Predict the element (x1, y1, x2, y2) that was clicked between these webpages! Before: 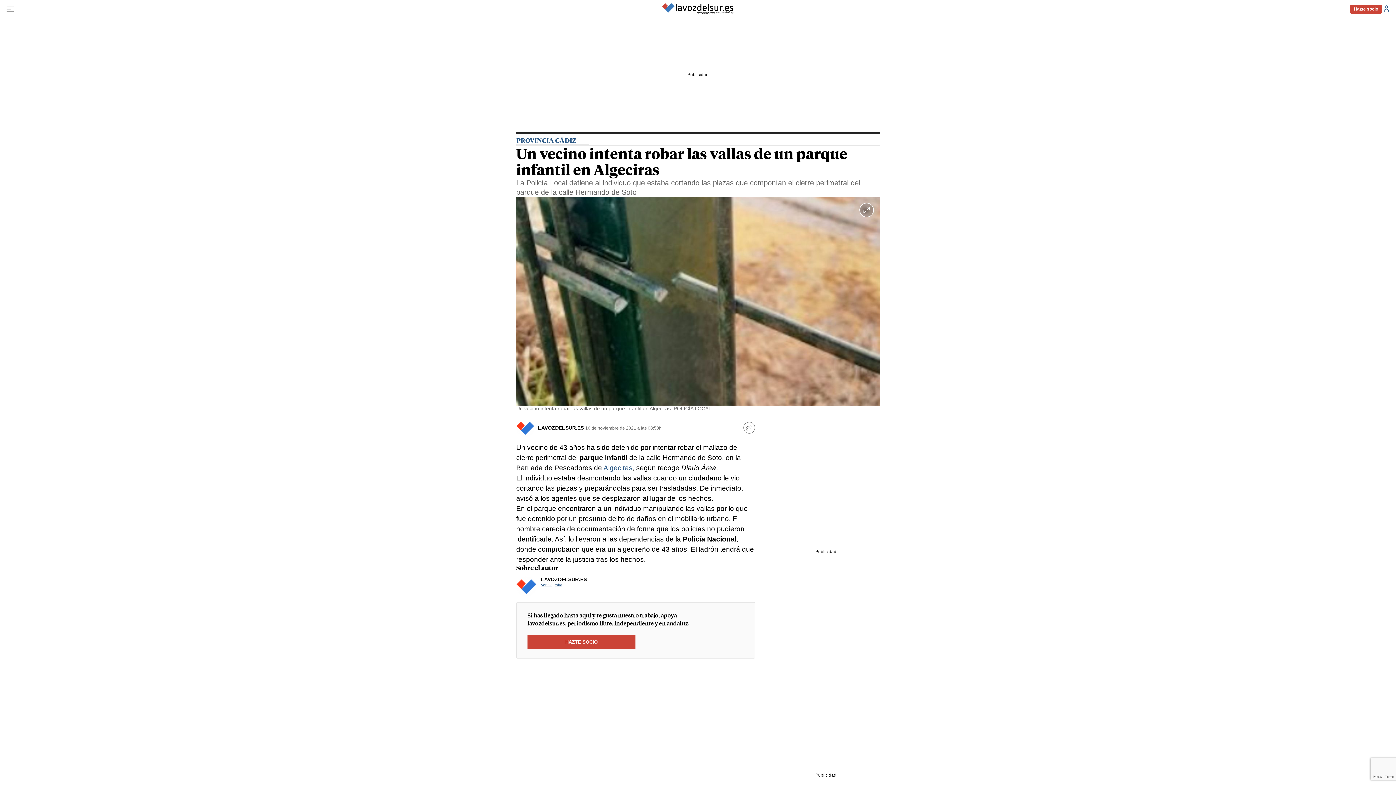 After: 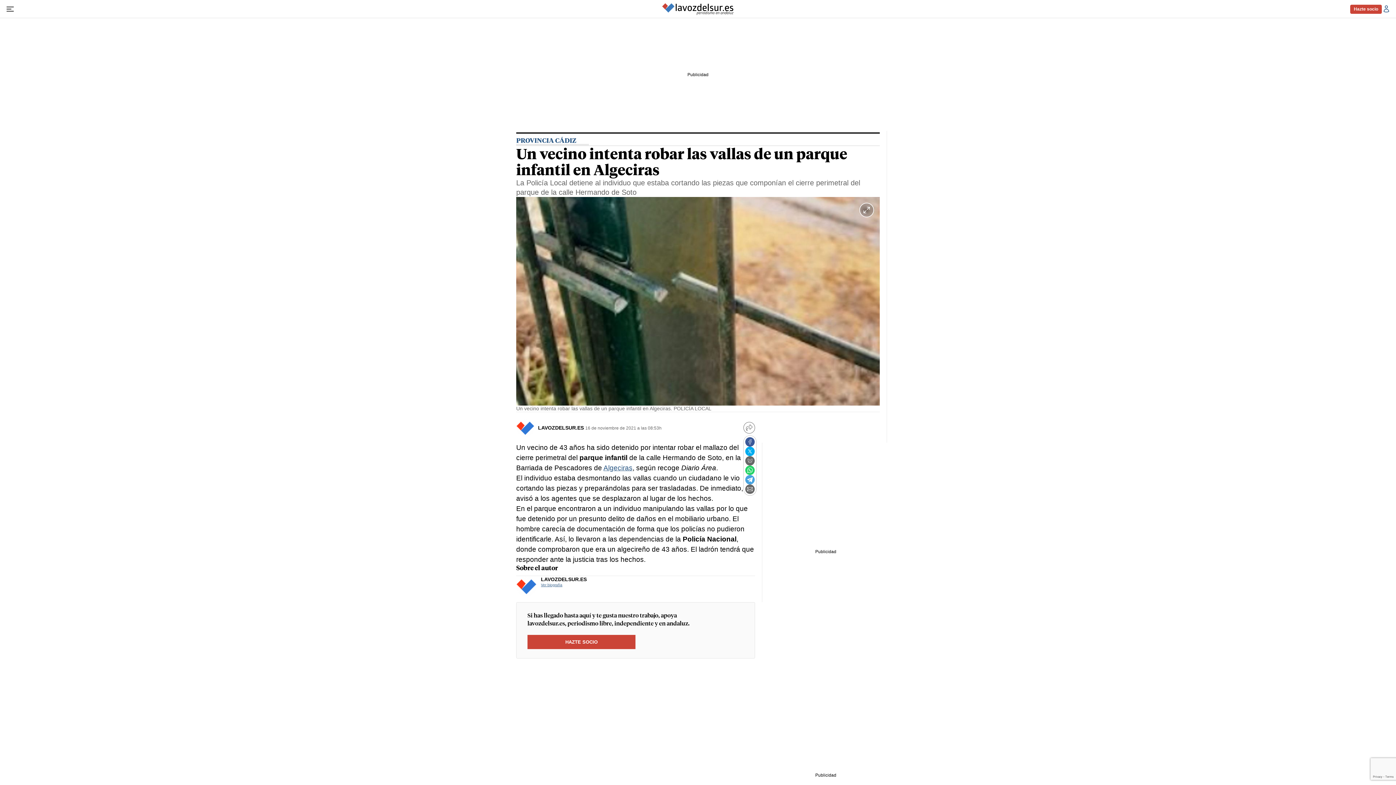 Action: label: Ver redes sociales bbox: (743, 422, 755, 433)